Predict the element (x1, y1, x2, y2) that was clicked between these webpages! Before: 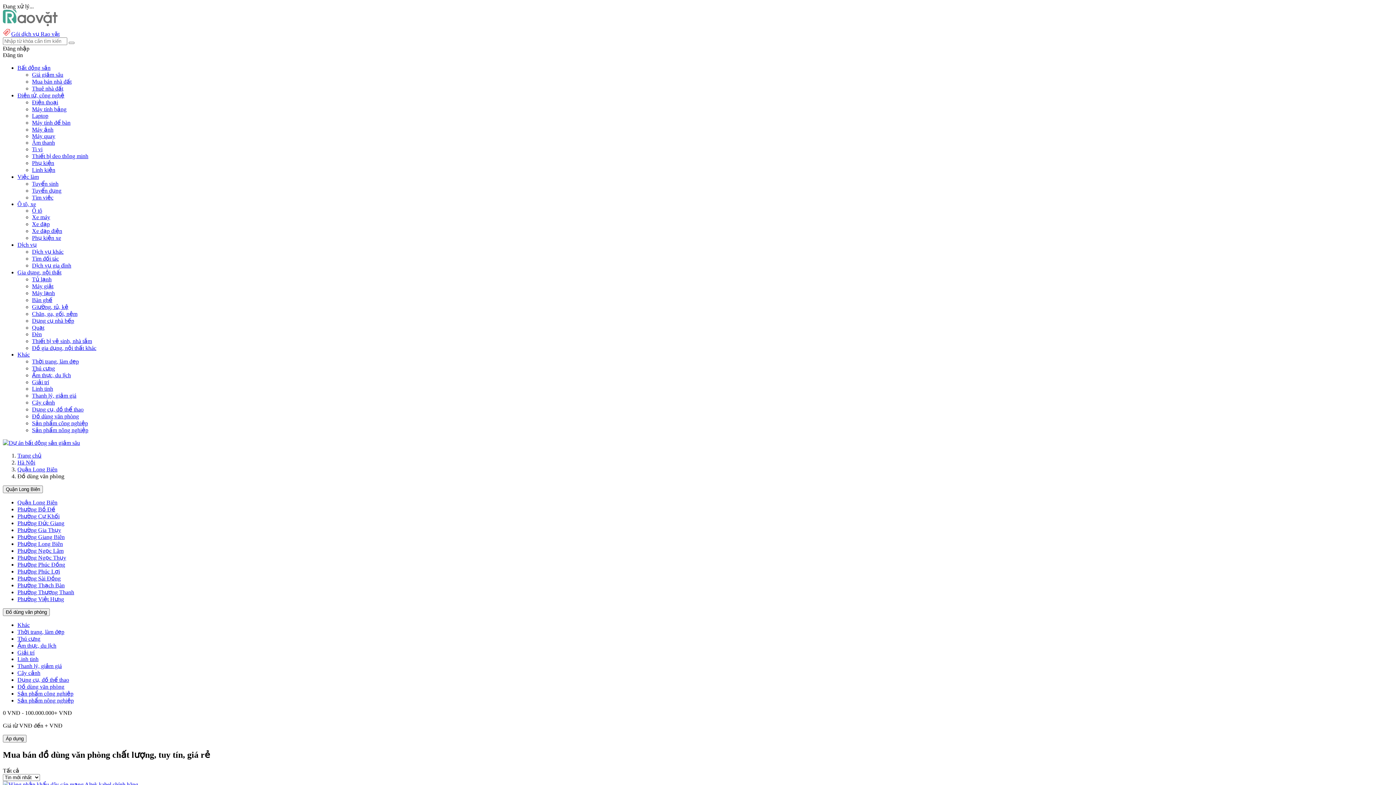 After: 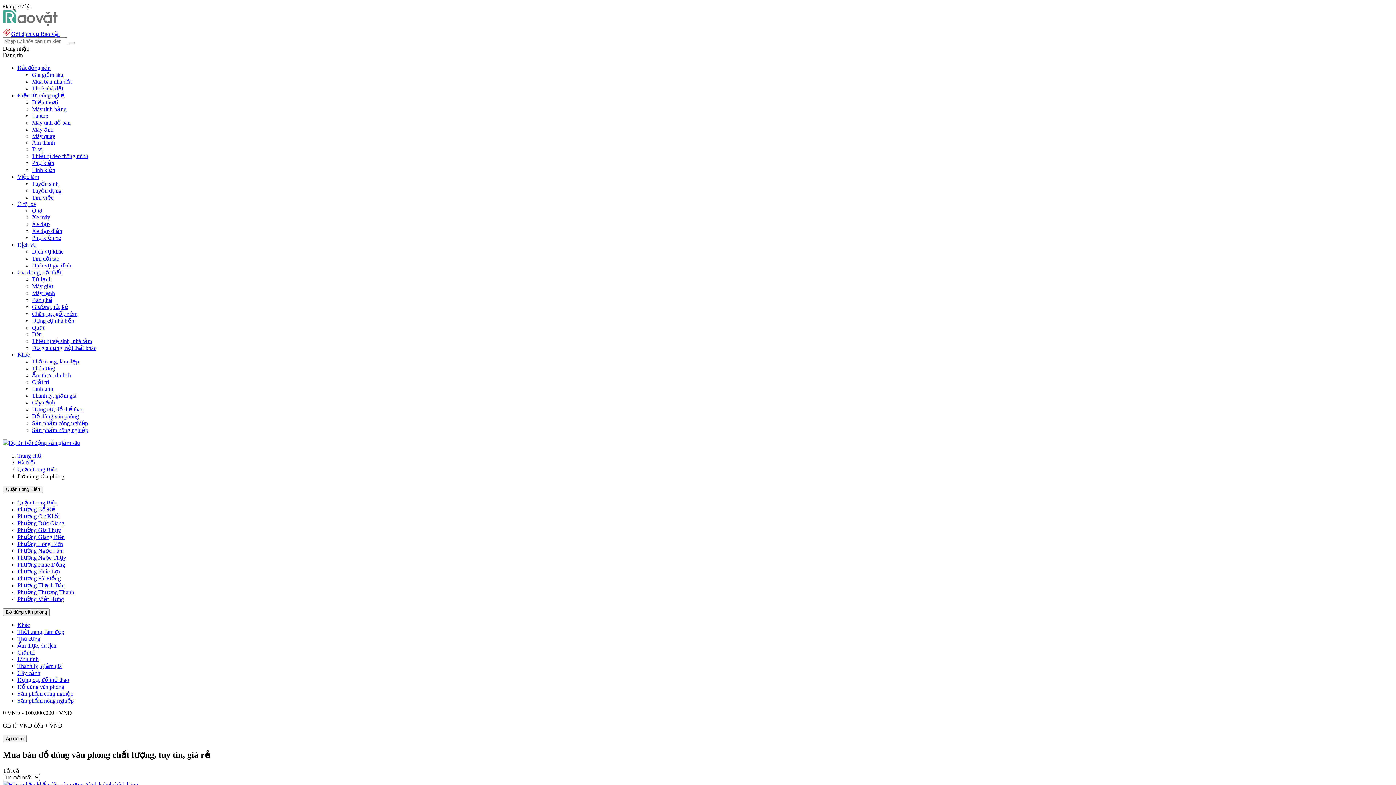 Action: label: Thời trang, làm đẹp bbox: (17, 629, 64, 635)